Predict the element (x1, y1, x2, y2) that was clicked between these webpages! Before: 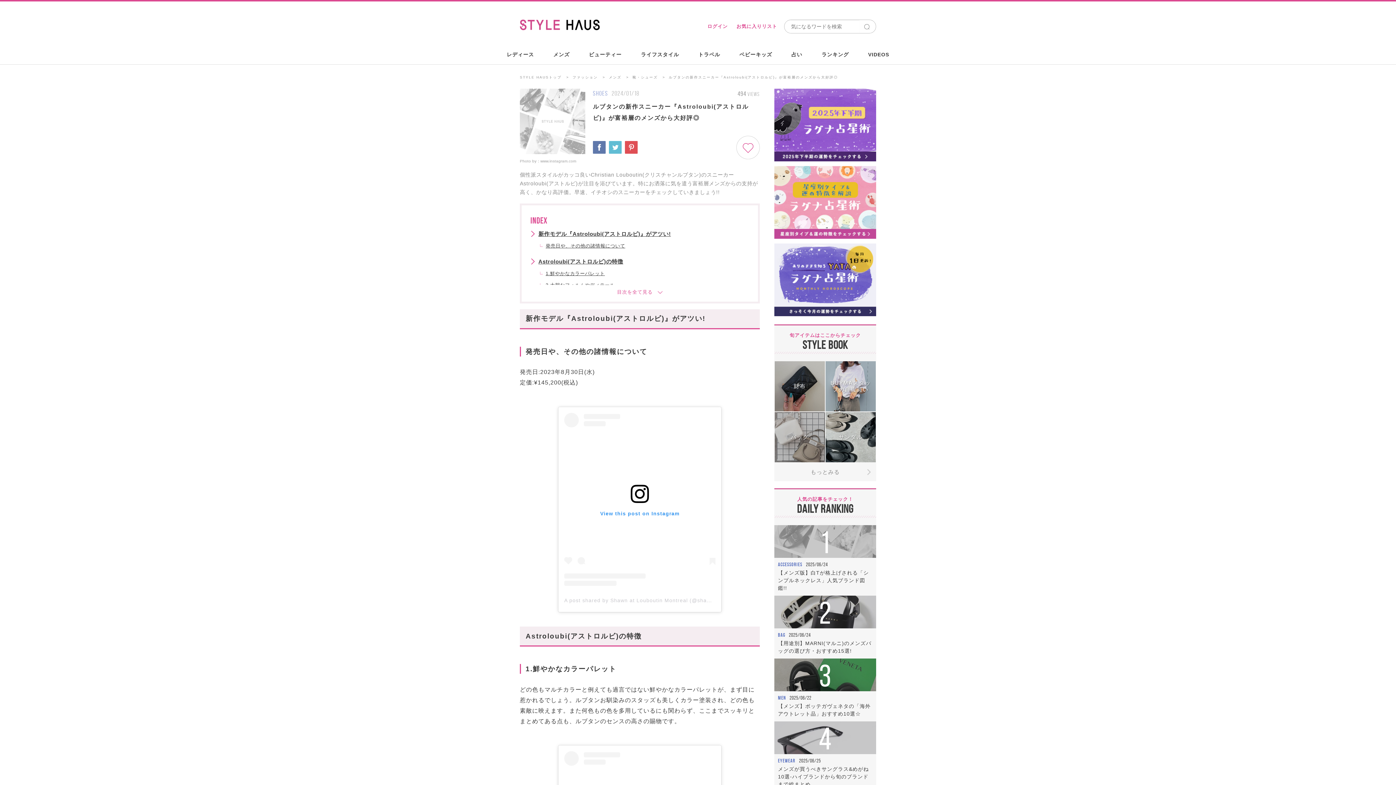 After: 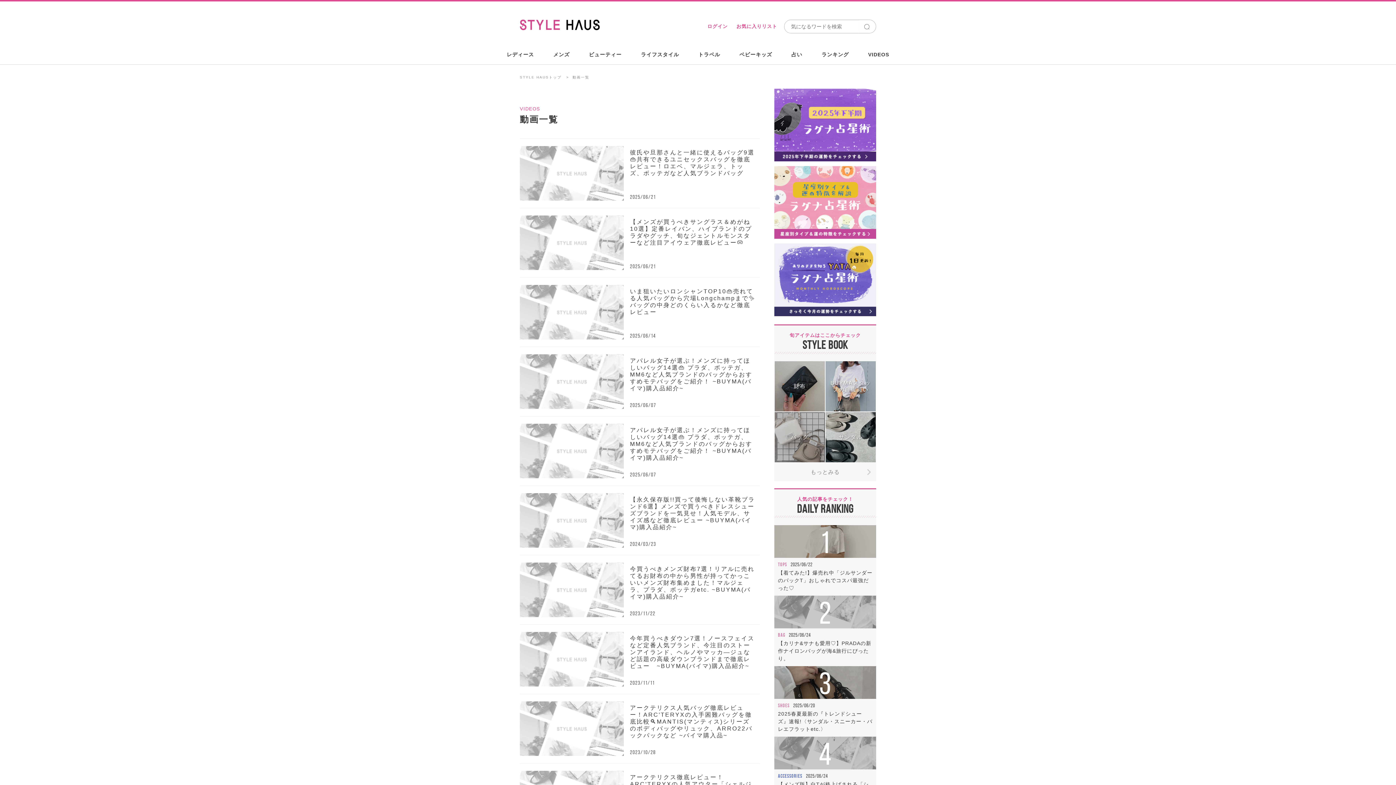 Action: label: VIDEOS bbox: (859, 44, 898, 65)